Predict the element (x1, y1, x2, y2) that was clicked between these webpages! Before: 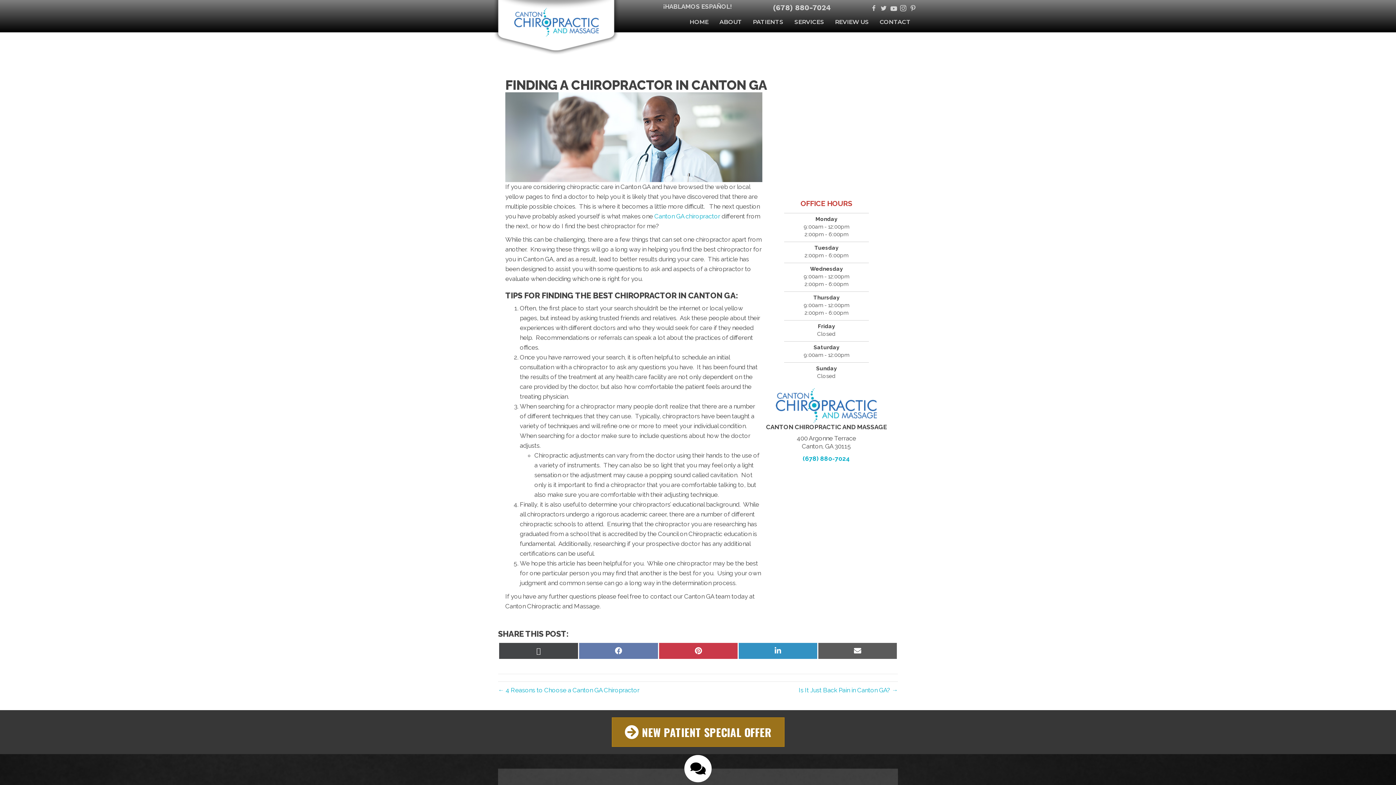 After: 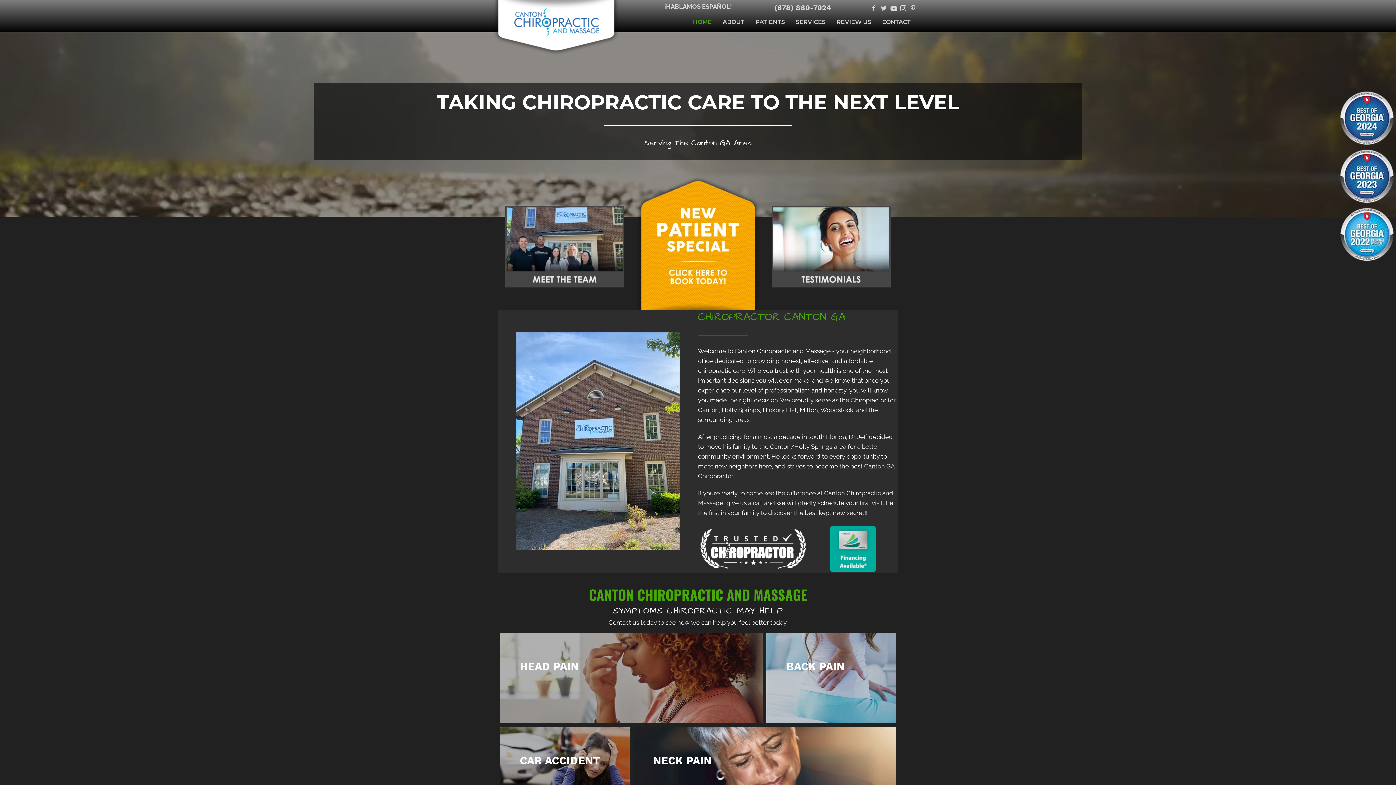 Action: bbox: (686, 15, 712, 28) label: HOME